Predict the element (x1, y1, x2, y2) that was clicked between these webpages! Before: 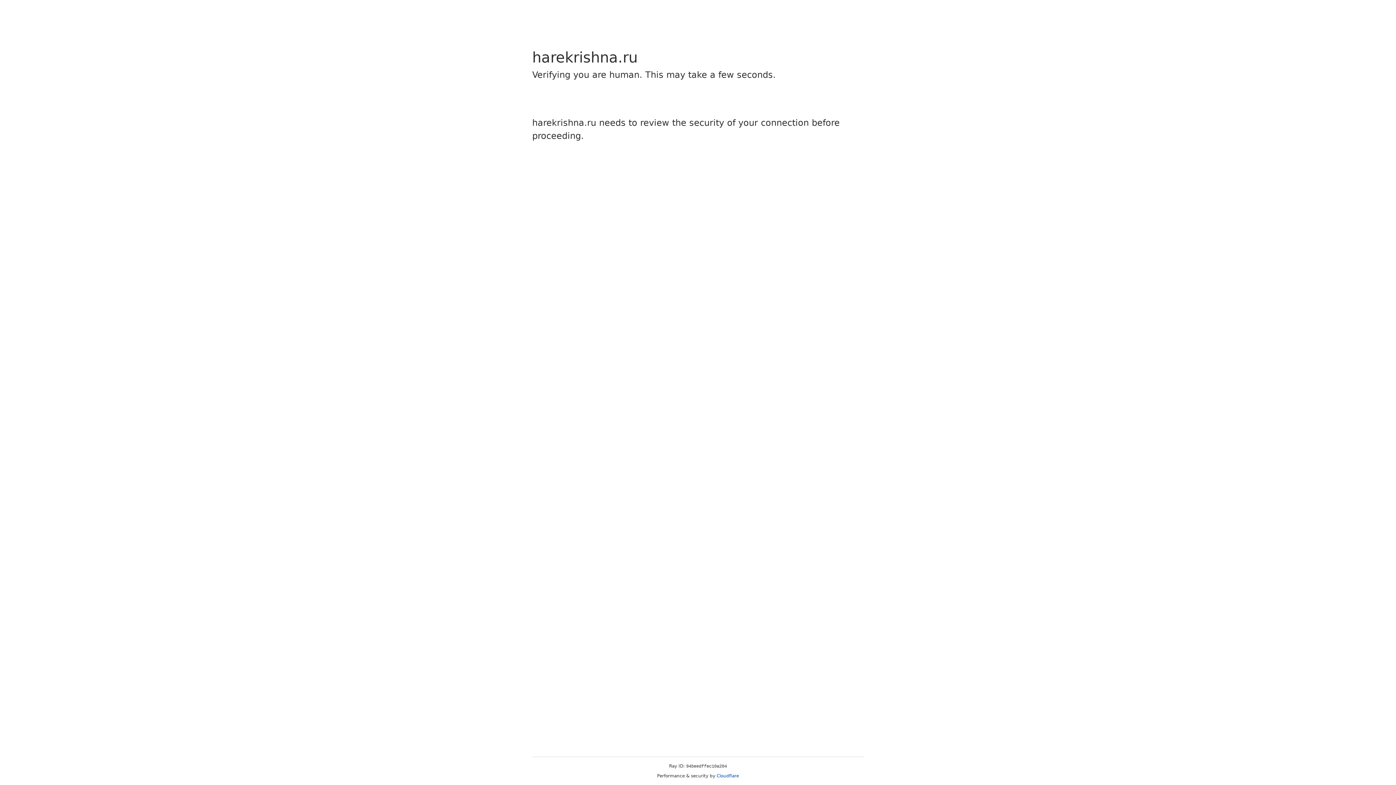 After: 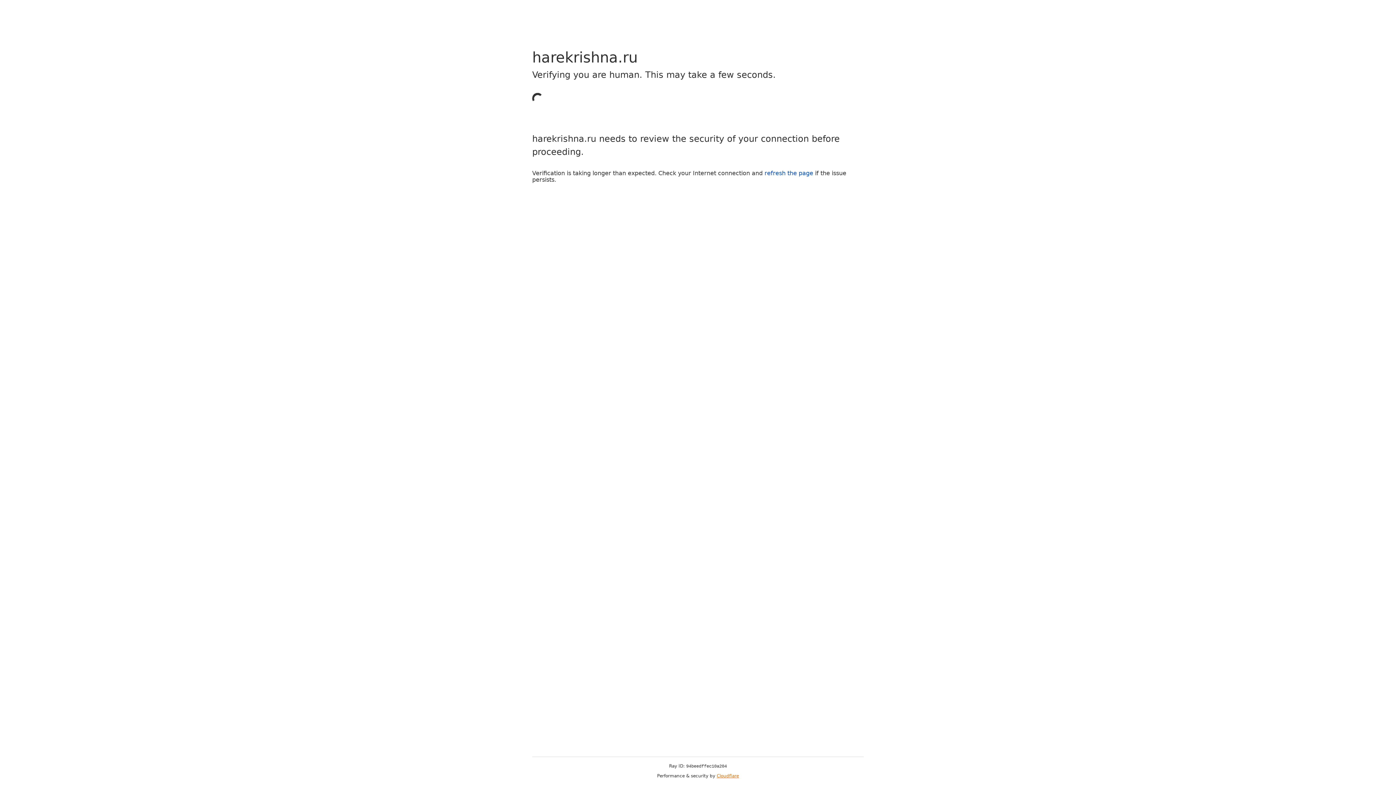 Action: bbox: (716, 773, 739, 778) label: Cloudflare